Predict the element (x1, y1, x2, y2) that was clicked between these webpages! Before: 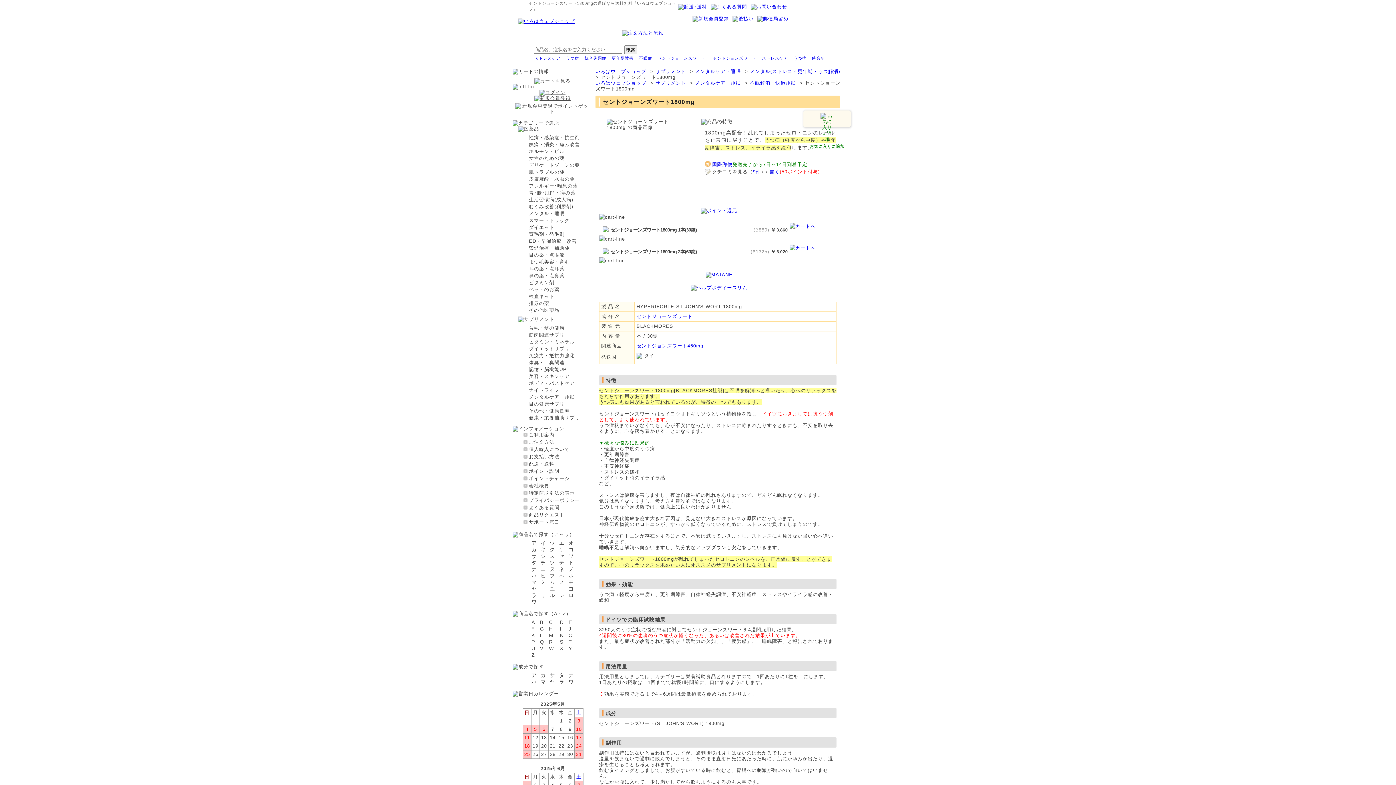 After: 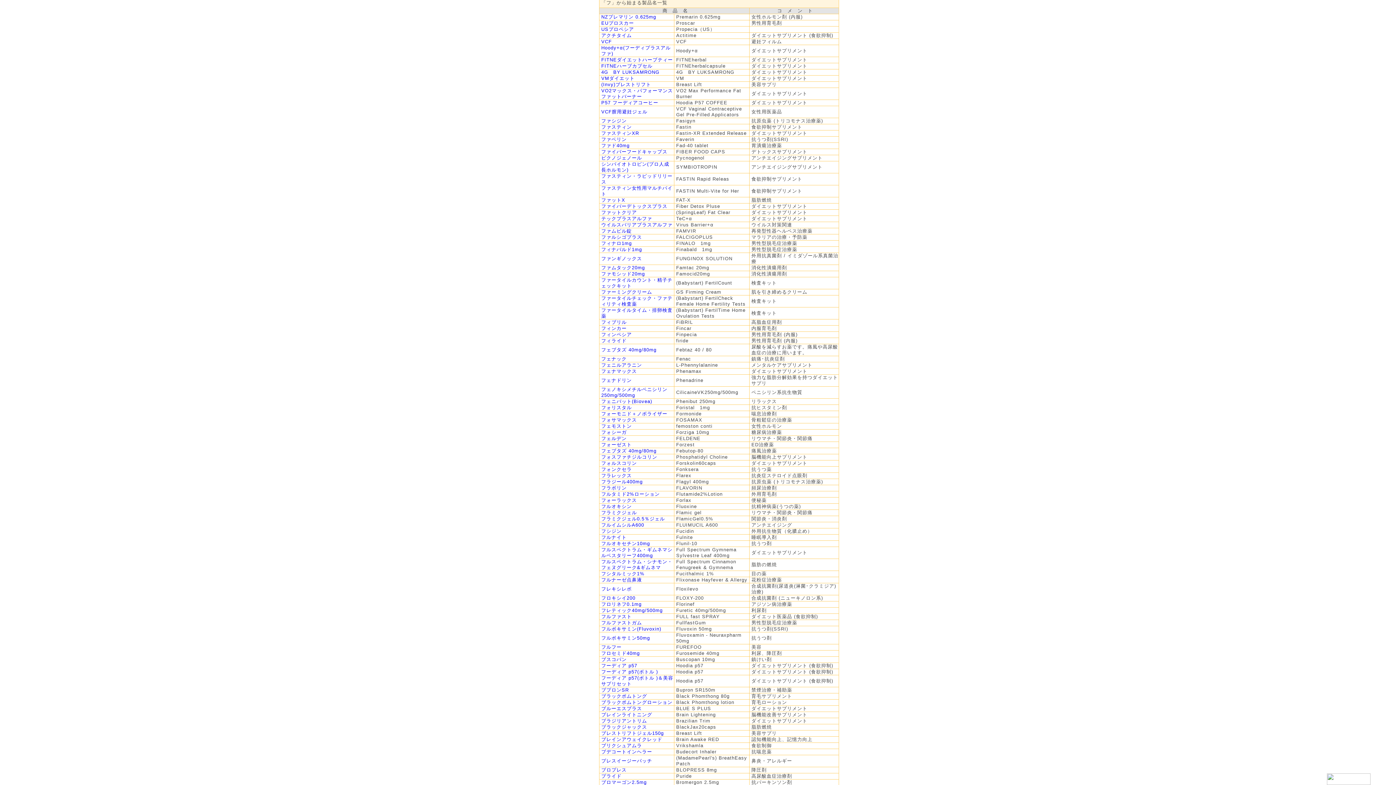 Action: label: フ bbox: (549, 573, 555, 578)